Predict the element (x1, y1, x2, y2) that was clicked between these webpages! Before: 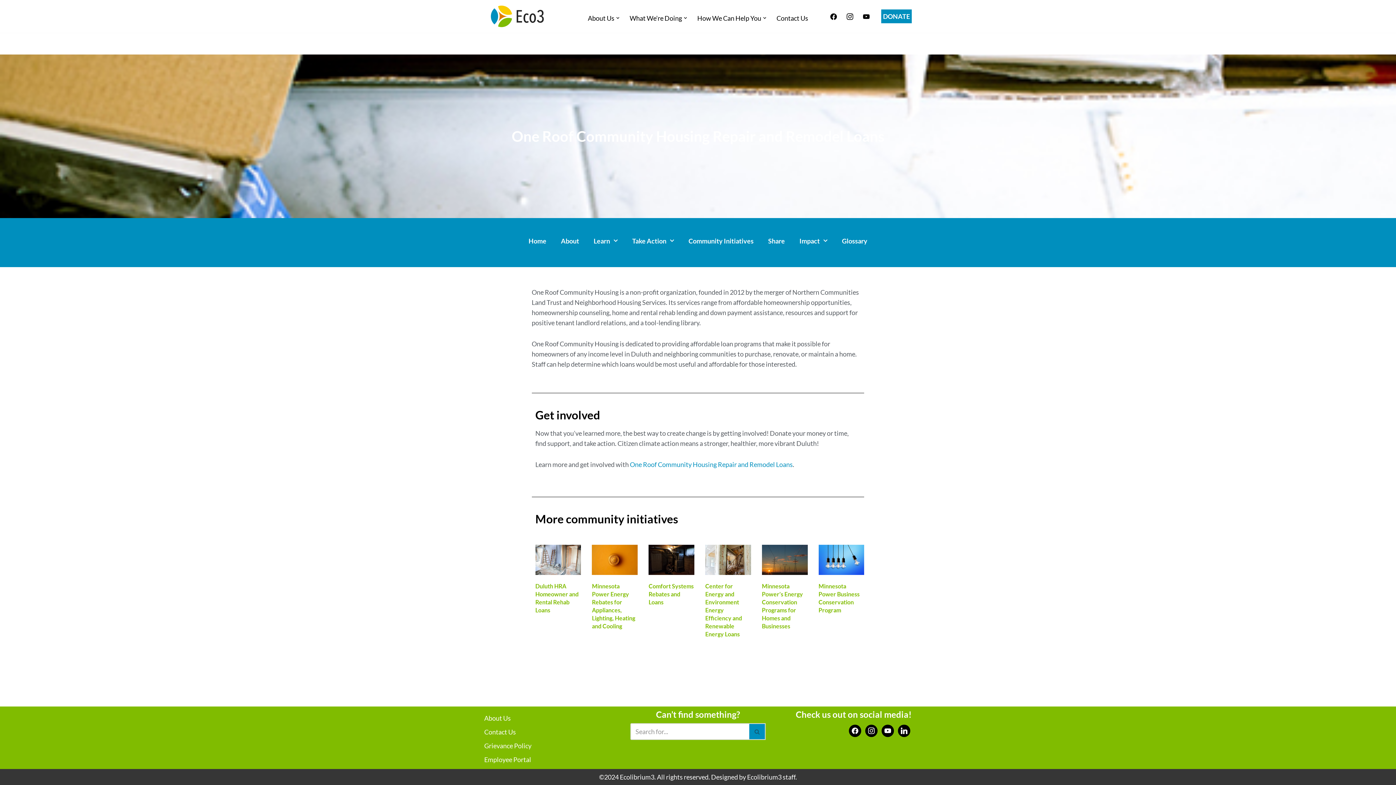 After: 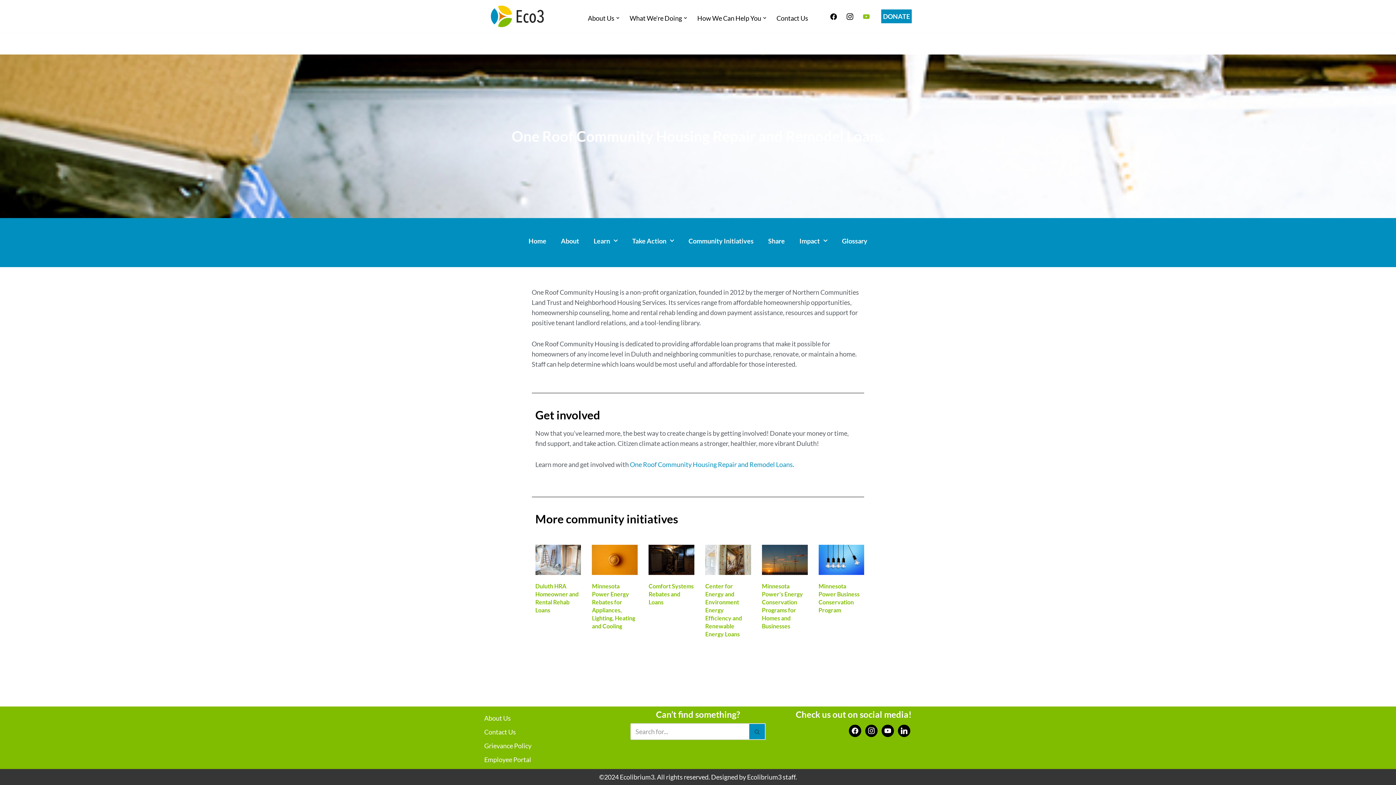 Action: label: youtube bbox: (860, 11, 872, 19)